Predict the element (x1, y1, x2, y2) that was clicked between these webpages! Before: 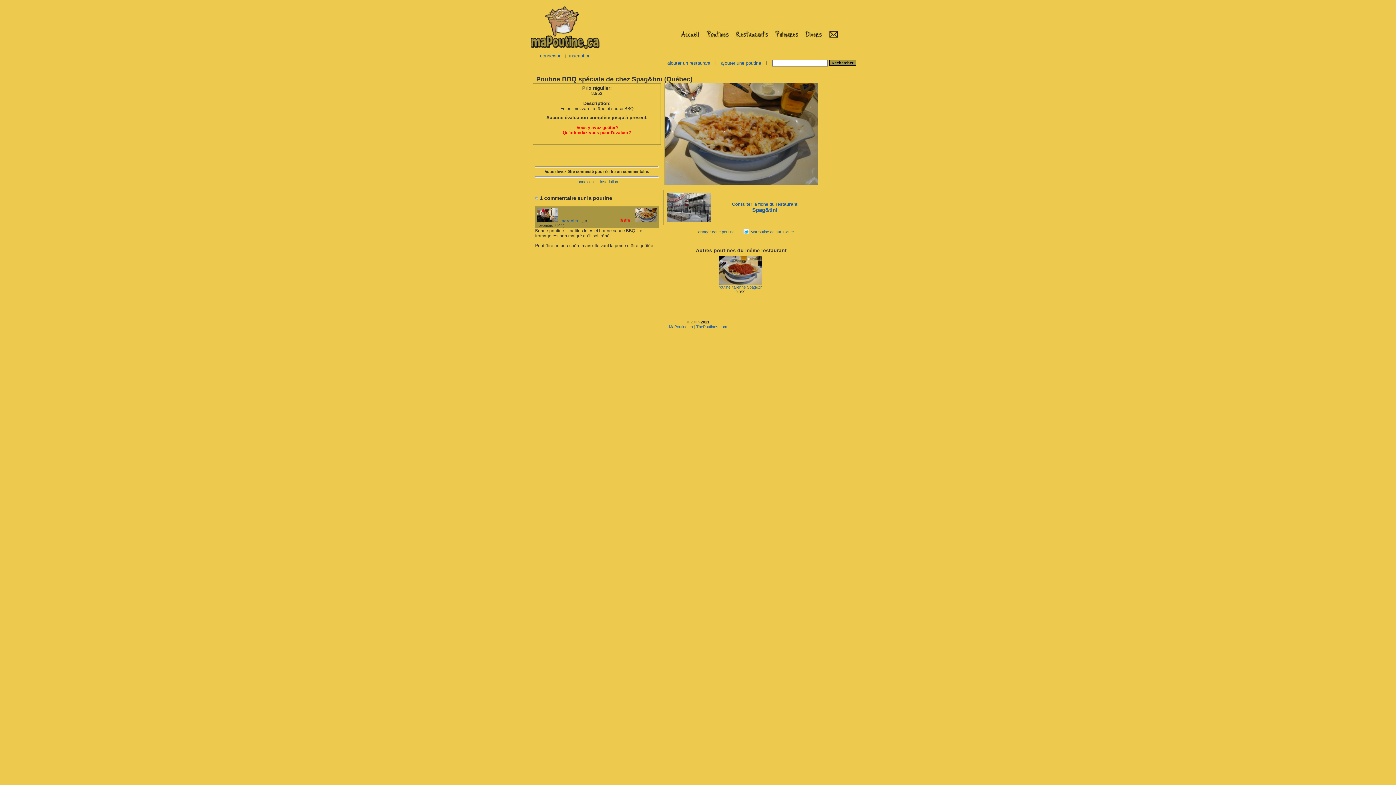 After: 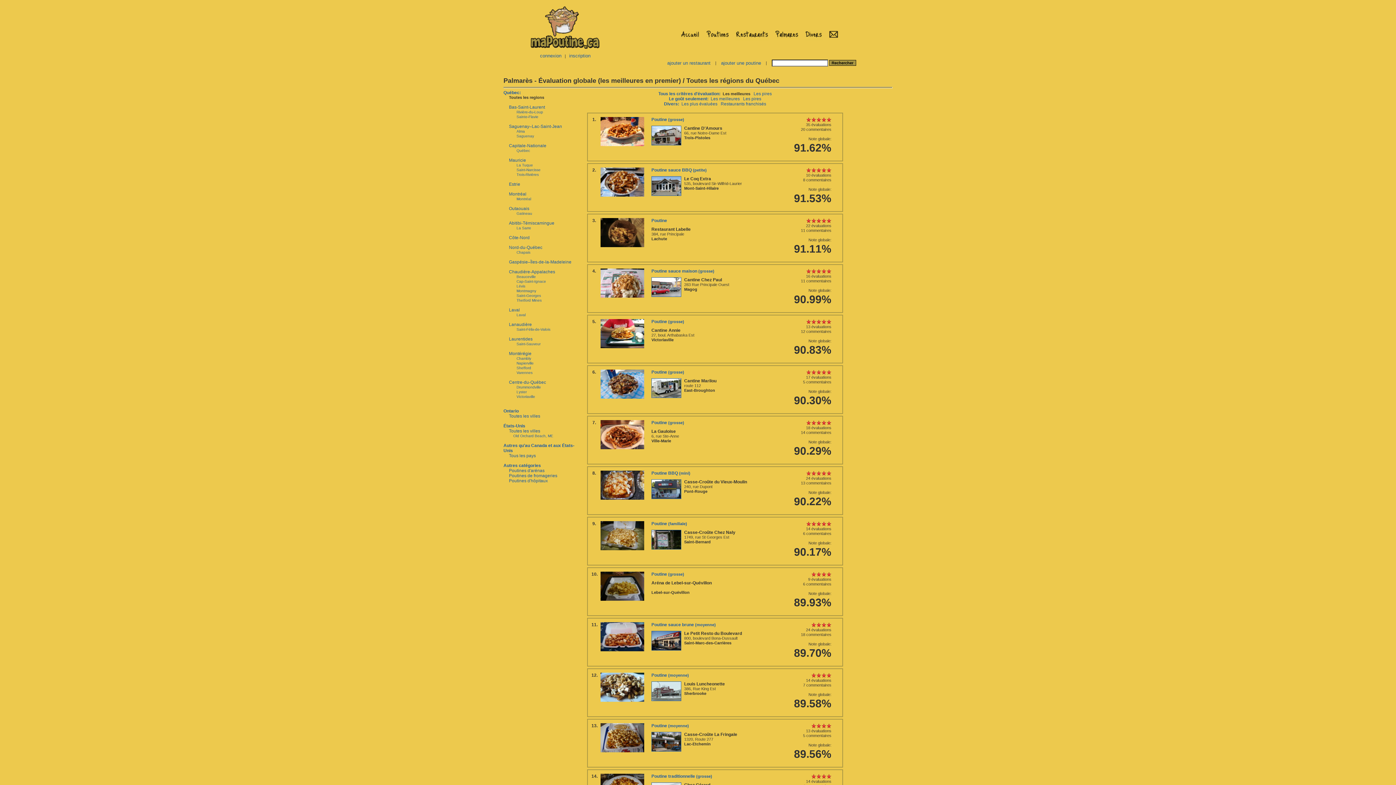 Action: bbox: (774, 36, 799, 41)